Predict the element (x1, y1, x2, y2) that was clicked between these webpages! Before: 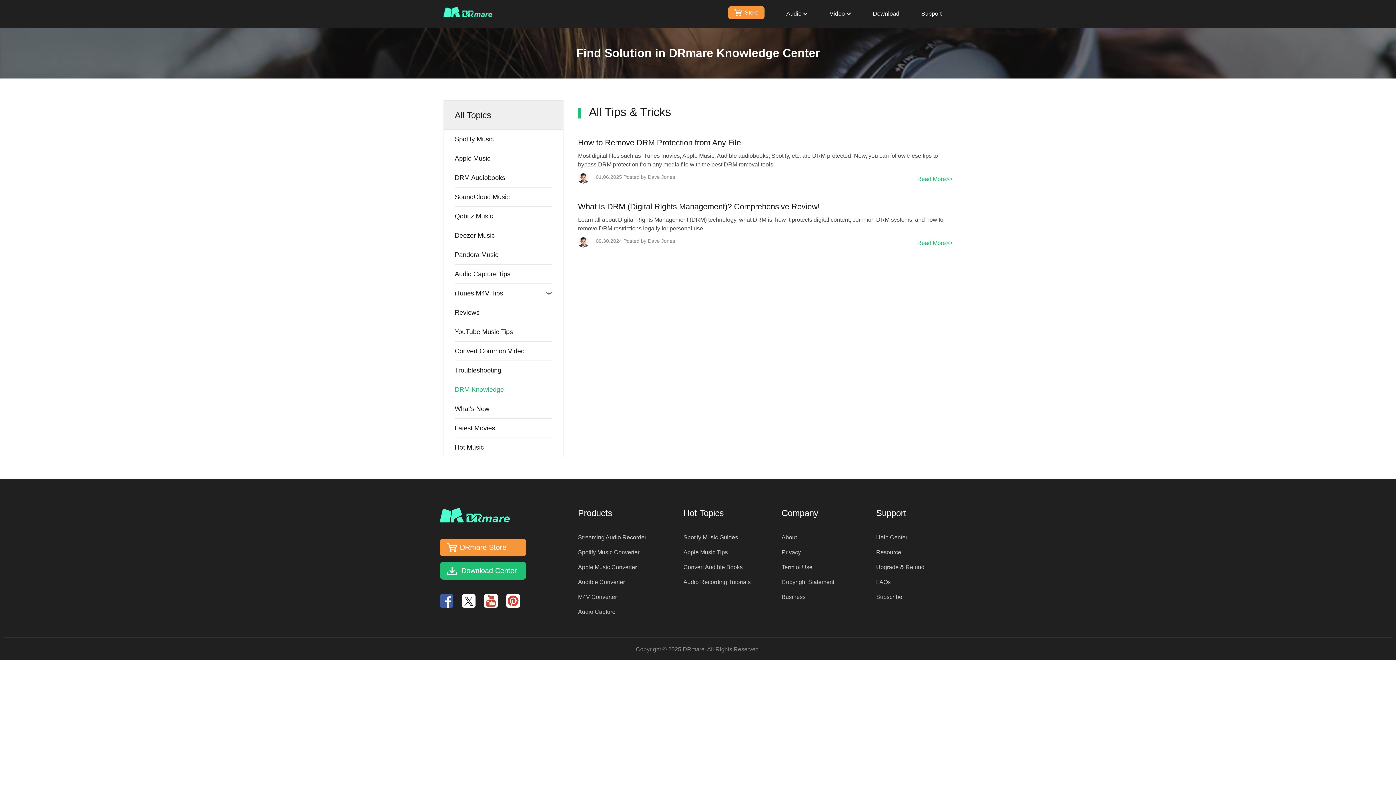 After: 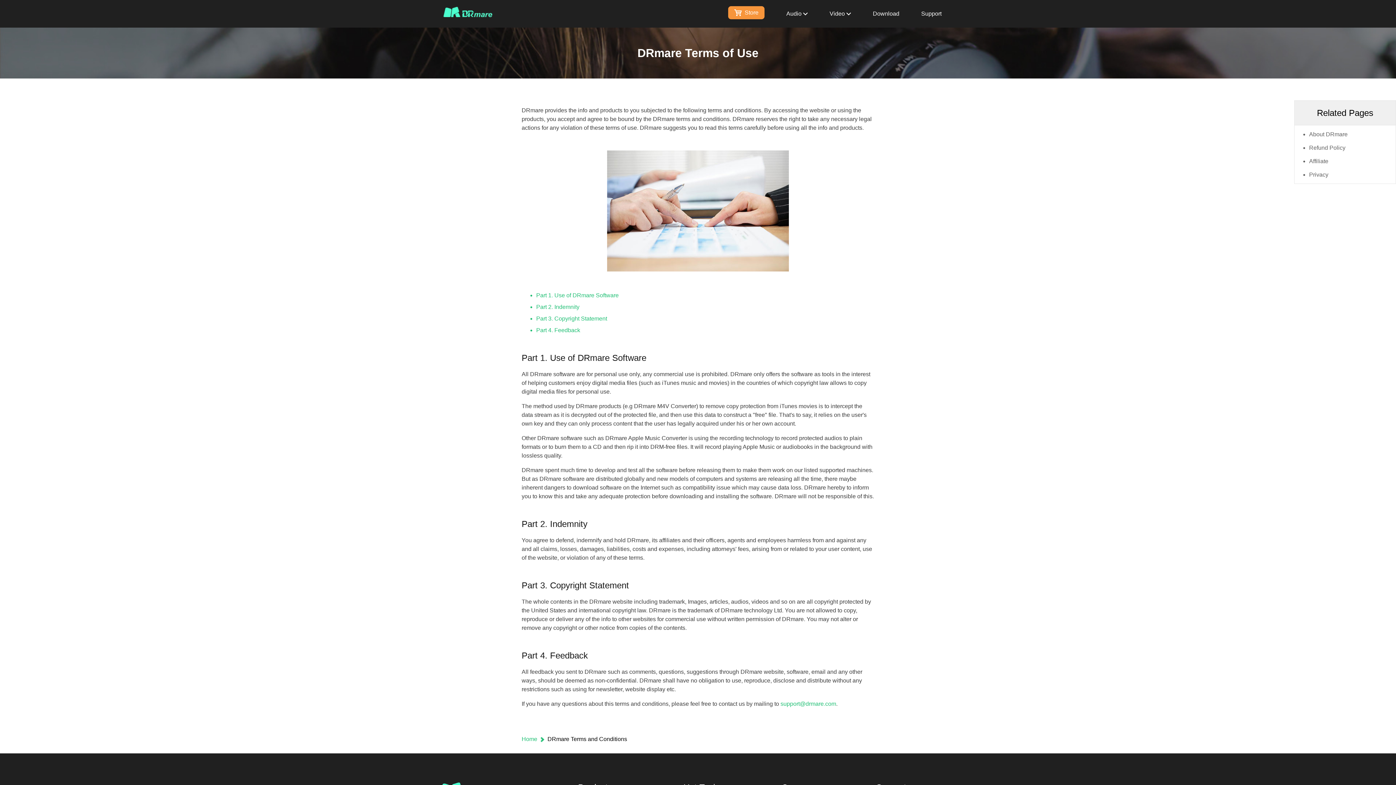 Action: bbox: (781, 564, 812, 570) label: Term of Use